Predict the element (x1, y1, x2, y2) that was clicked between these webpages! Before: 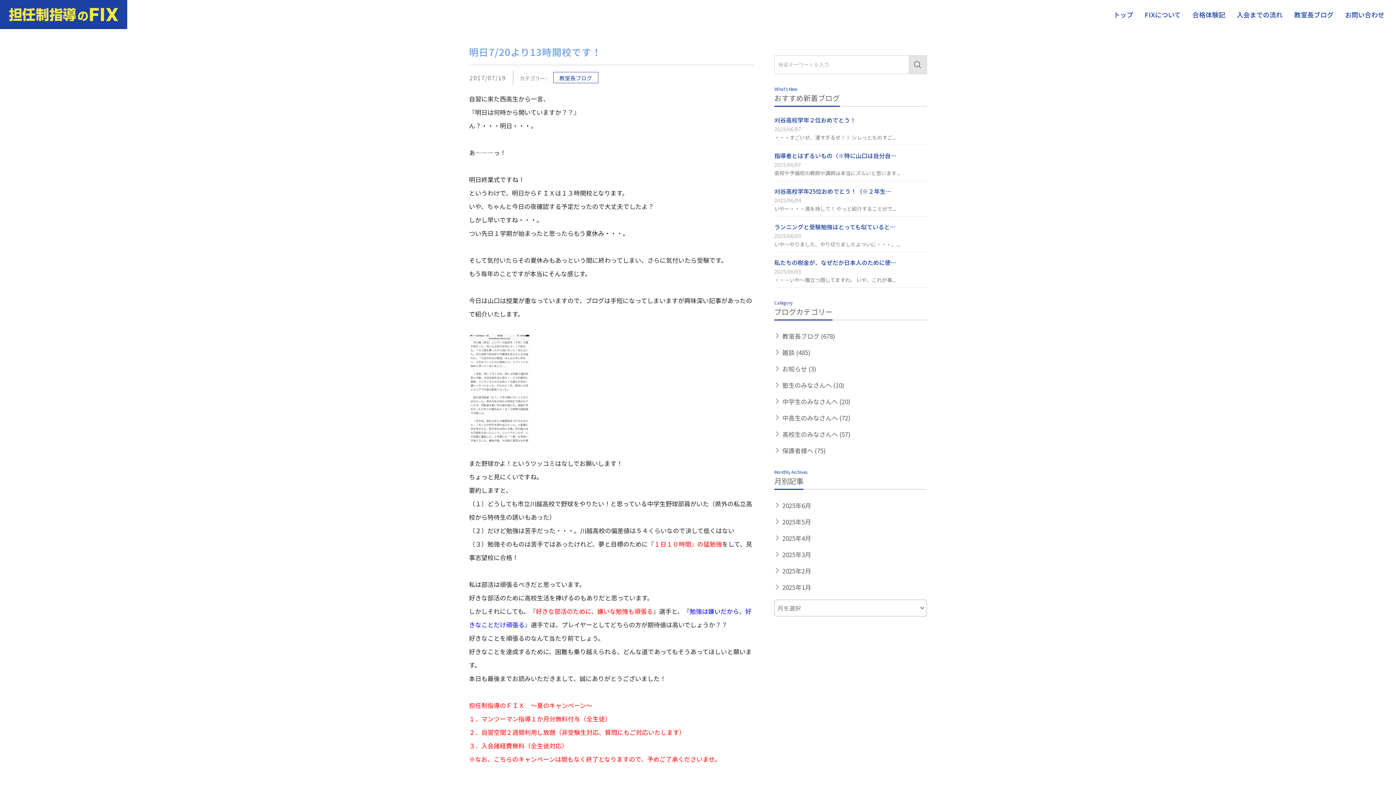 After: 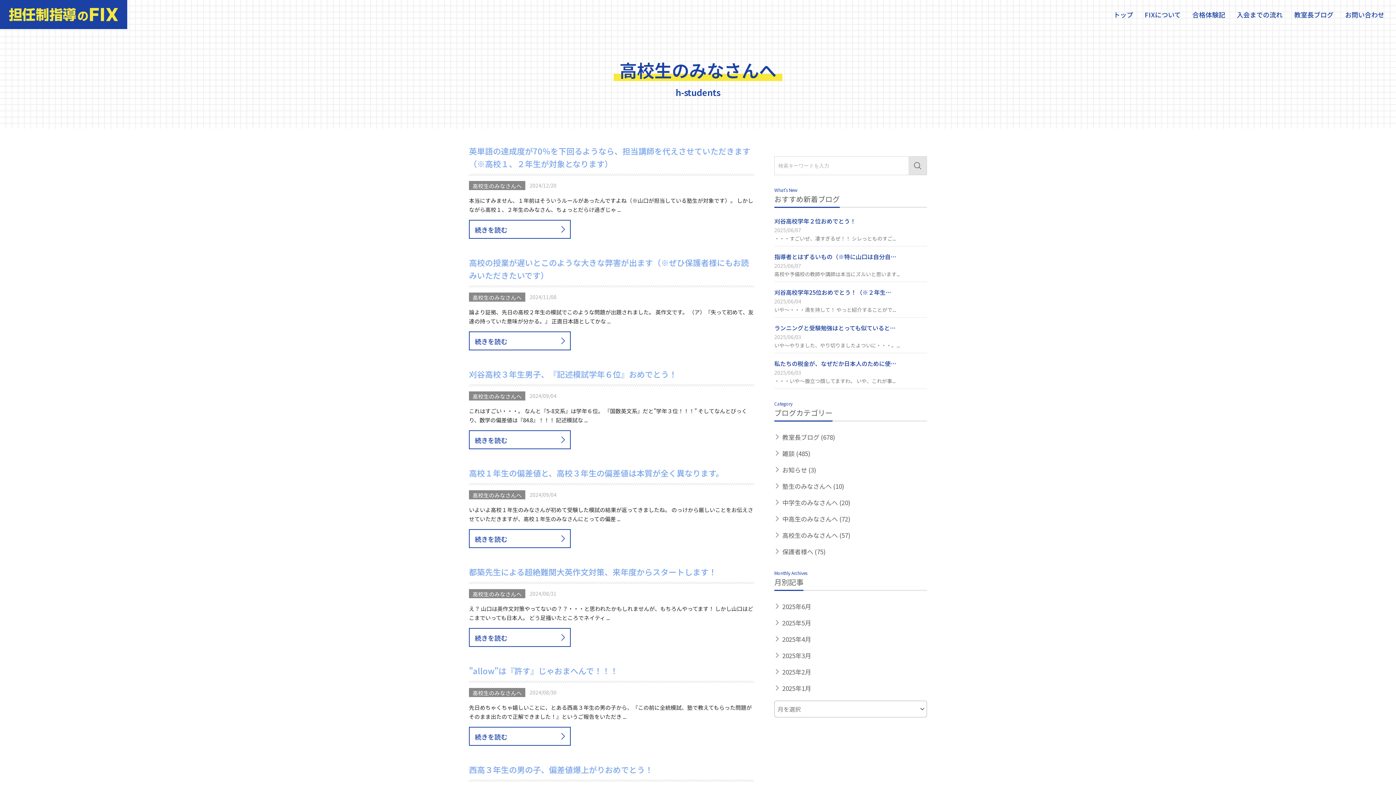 Action: label: 高校生のみなさんへ (57) bbox: (774, 427, 927, 441)